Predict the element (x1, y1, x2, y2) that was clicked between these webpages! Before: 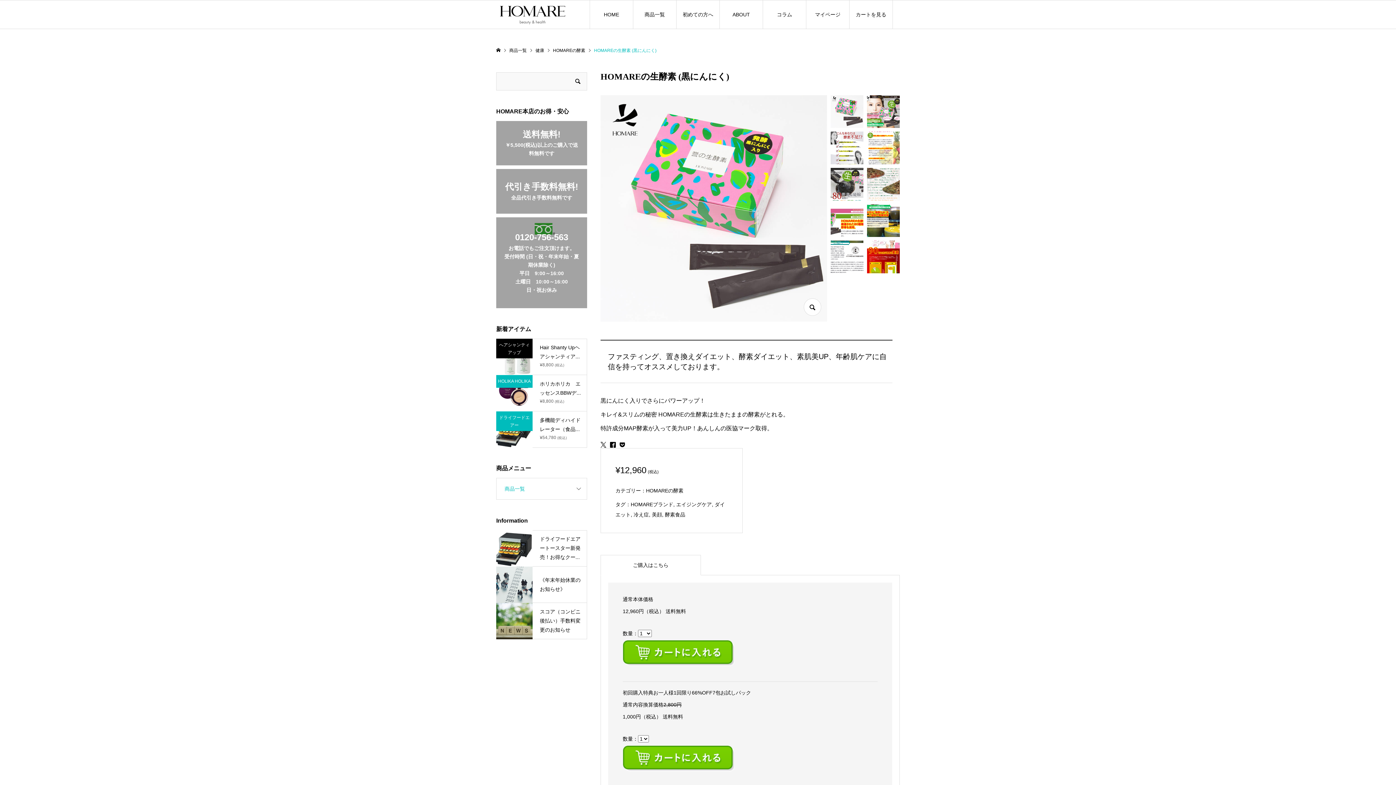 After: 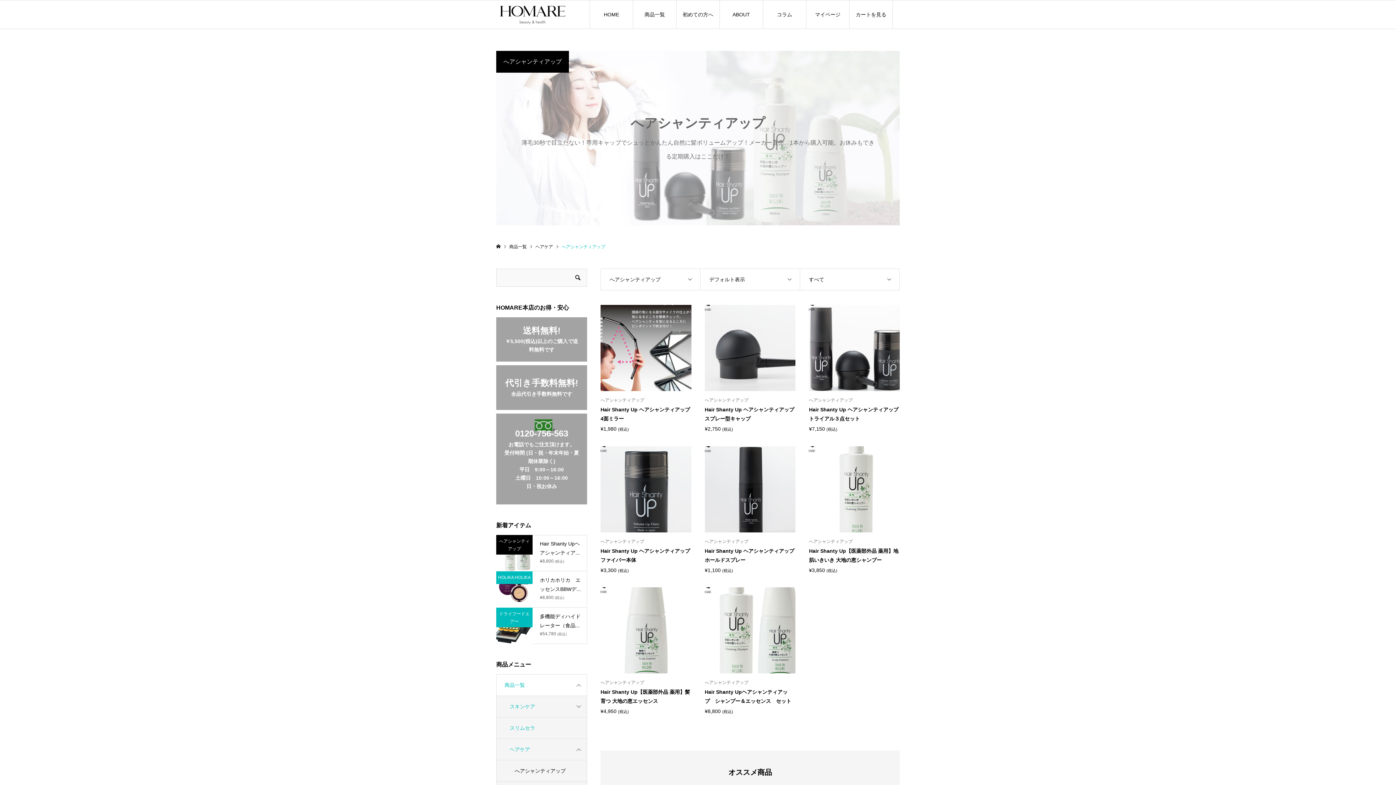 Action: label: へアシャンティアップ bbox: (496, 338, 532, 358)